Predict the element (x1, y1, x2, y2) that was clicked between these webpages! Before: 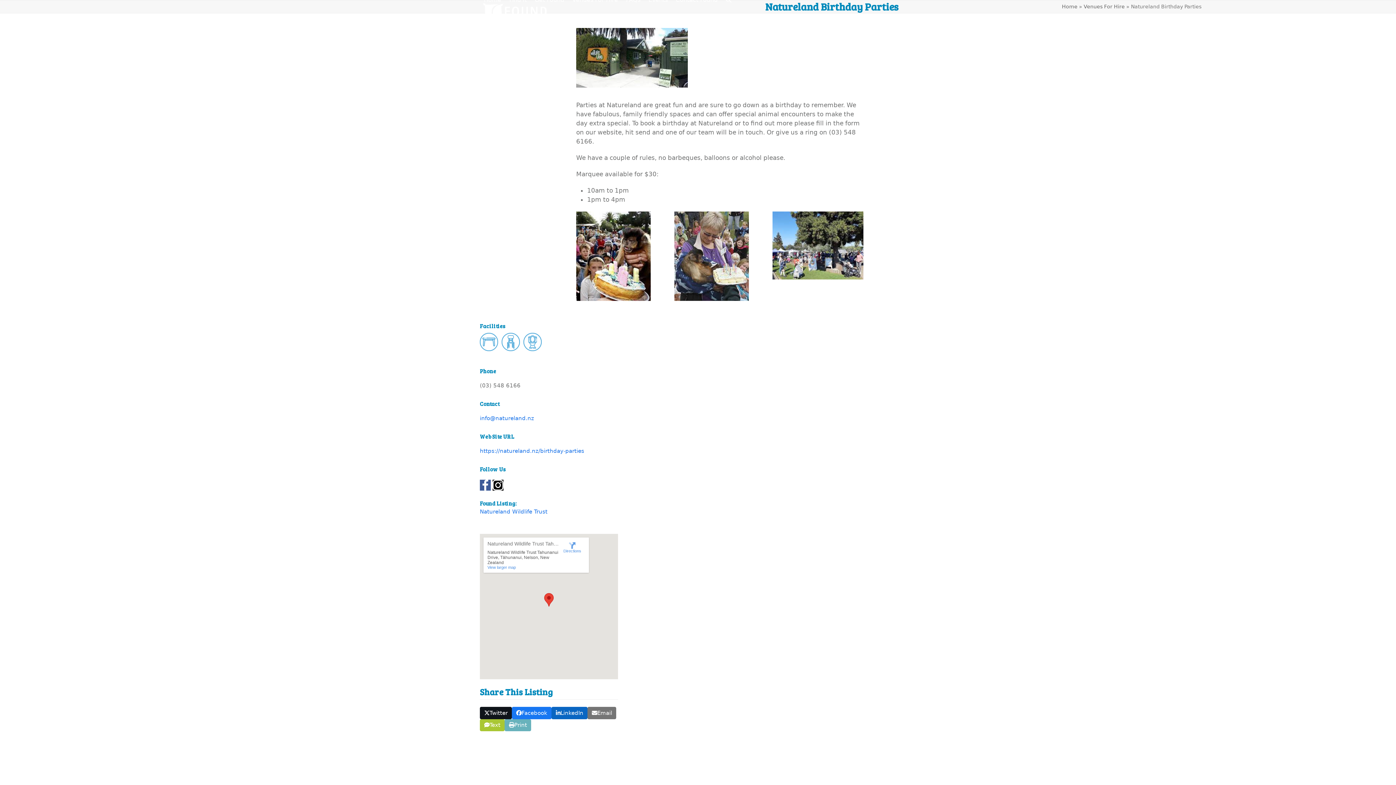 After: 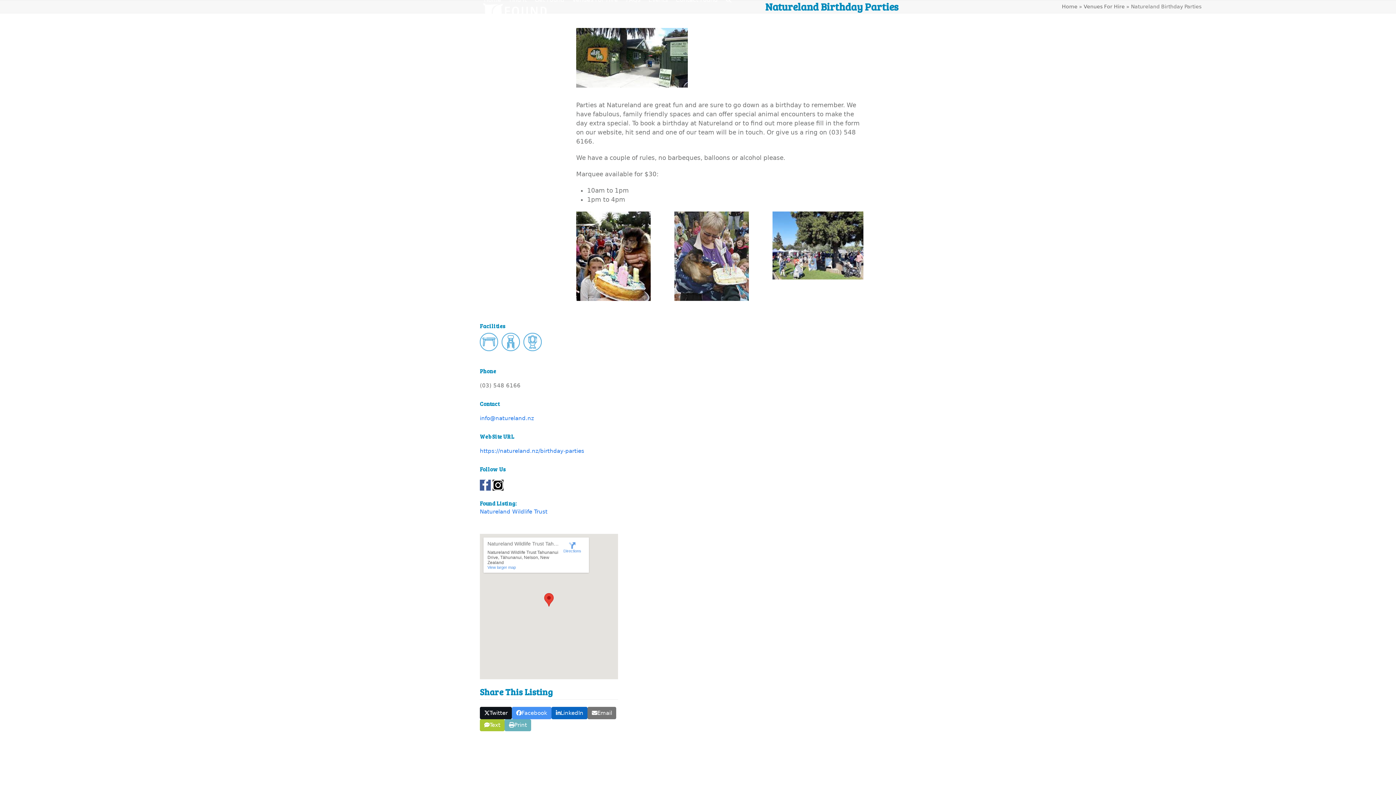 Action: label: Share on Facebook bbox: (512, 707, 551, 719)